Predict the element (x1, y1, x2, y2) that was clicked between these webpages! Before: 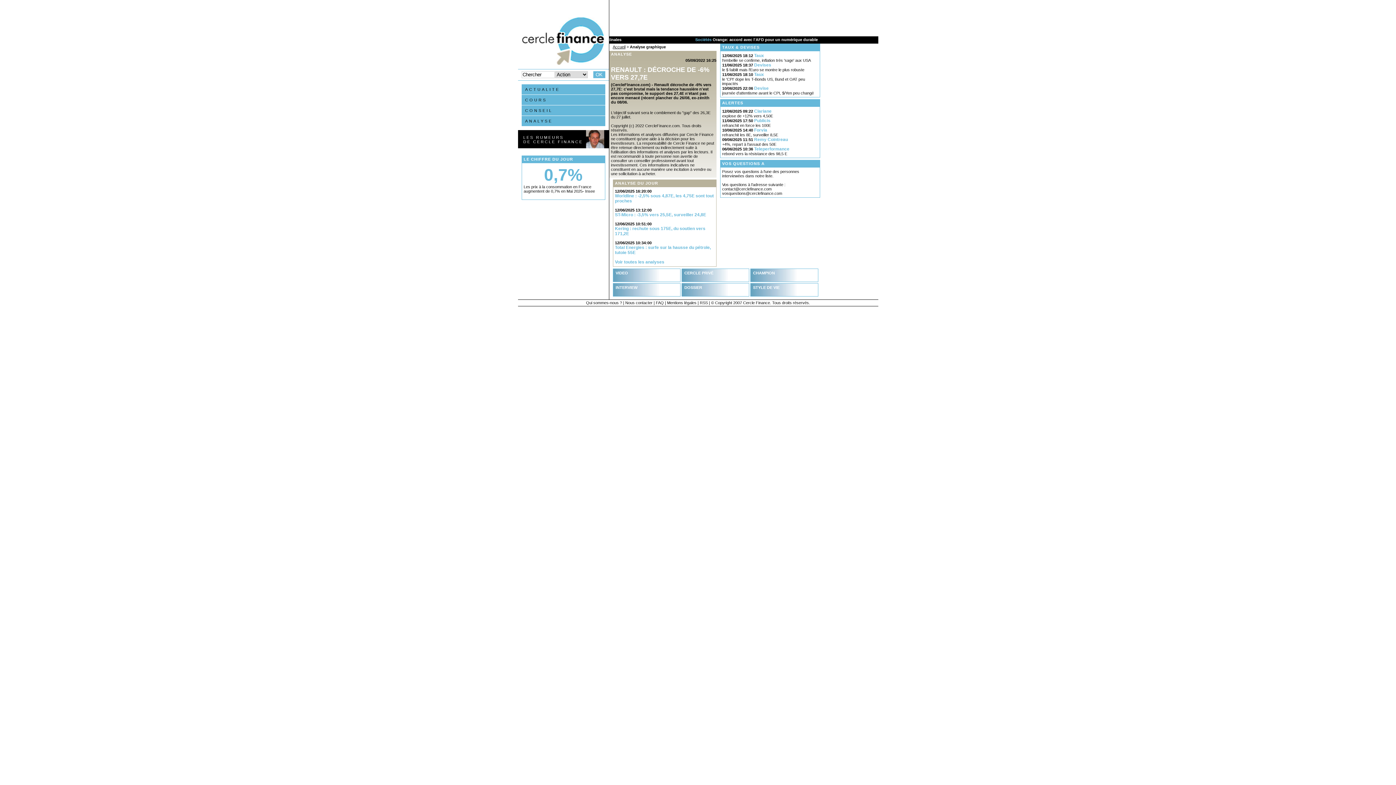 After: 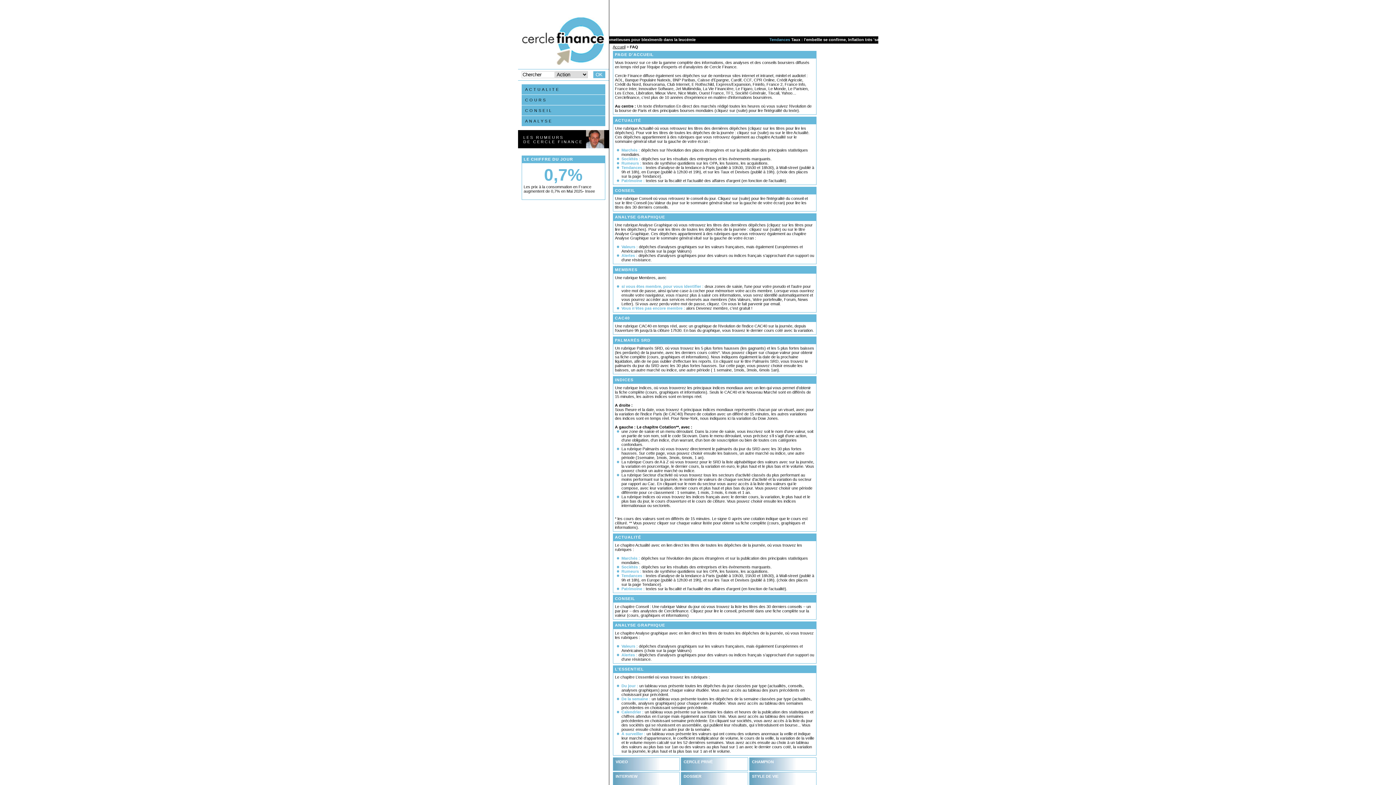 Action: label: FAQ bbox: (656, 300, 664, 305)